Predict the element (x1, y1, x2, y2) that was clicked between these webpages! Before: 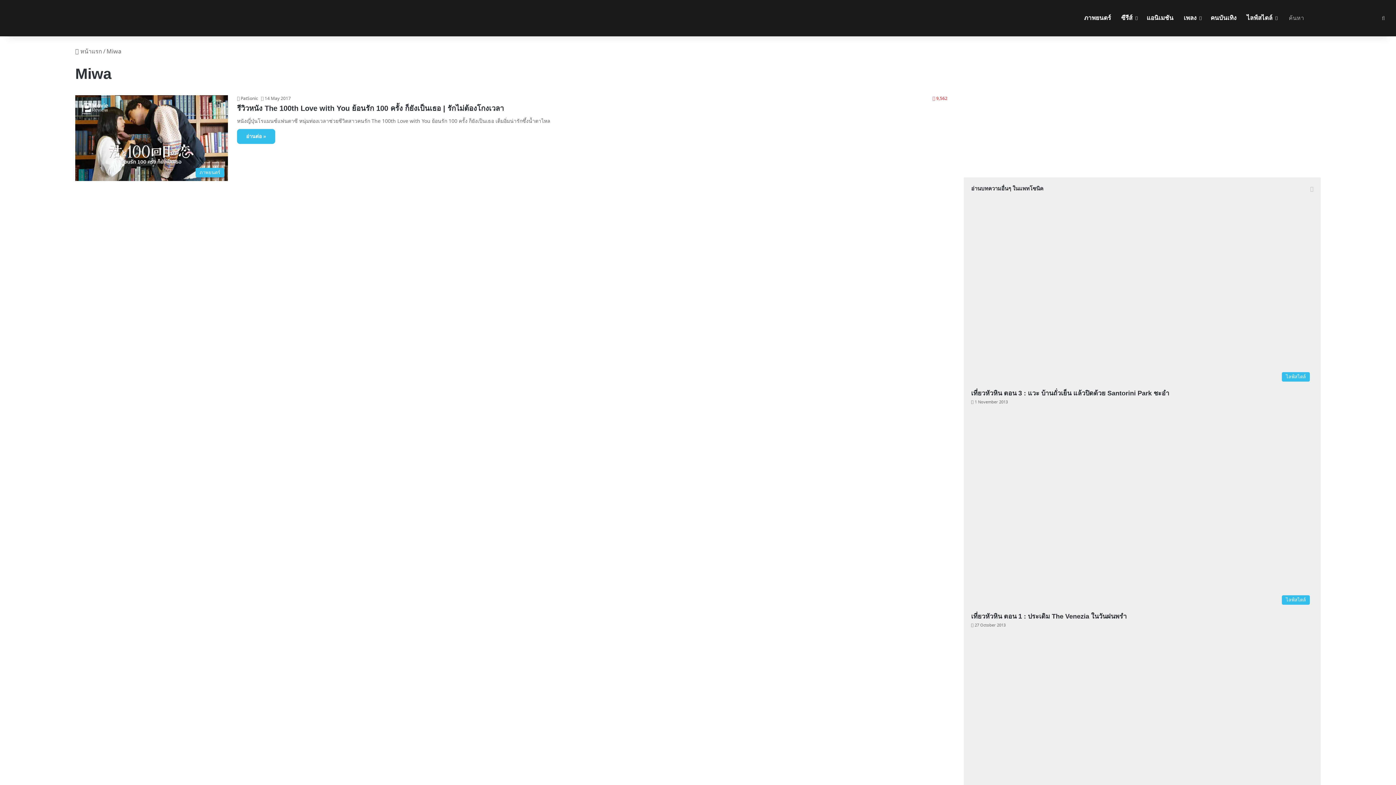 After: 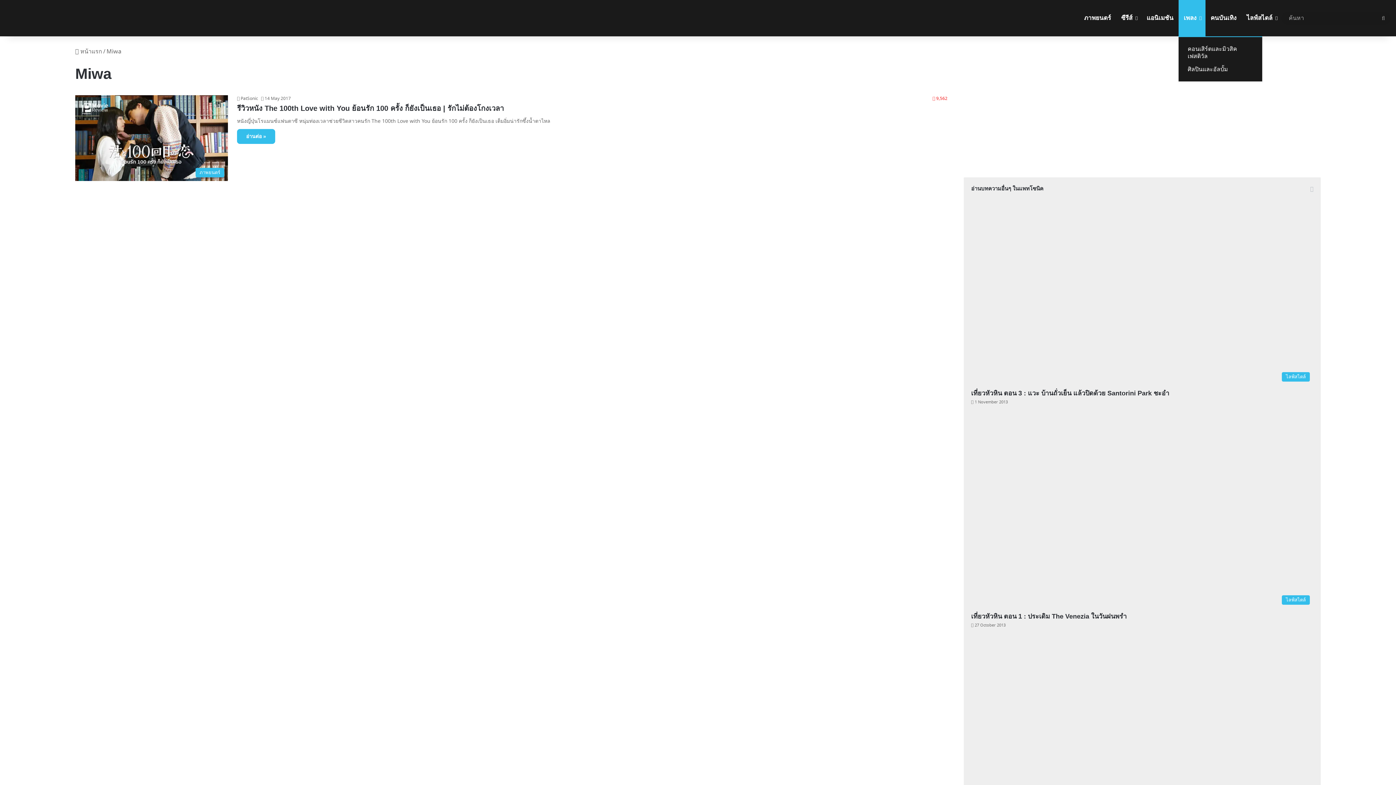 Action: bbox: (1178, 0, 1205, 36) label: เพลง